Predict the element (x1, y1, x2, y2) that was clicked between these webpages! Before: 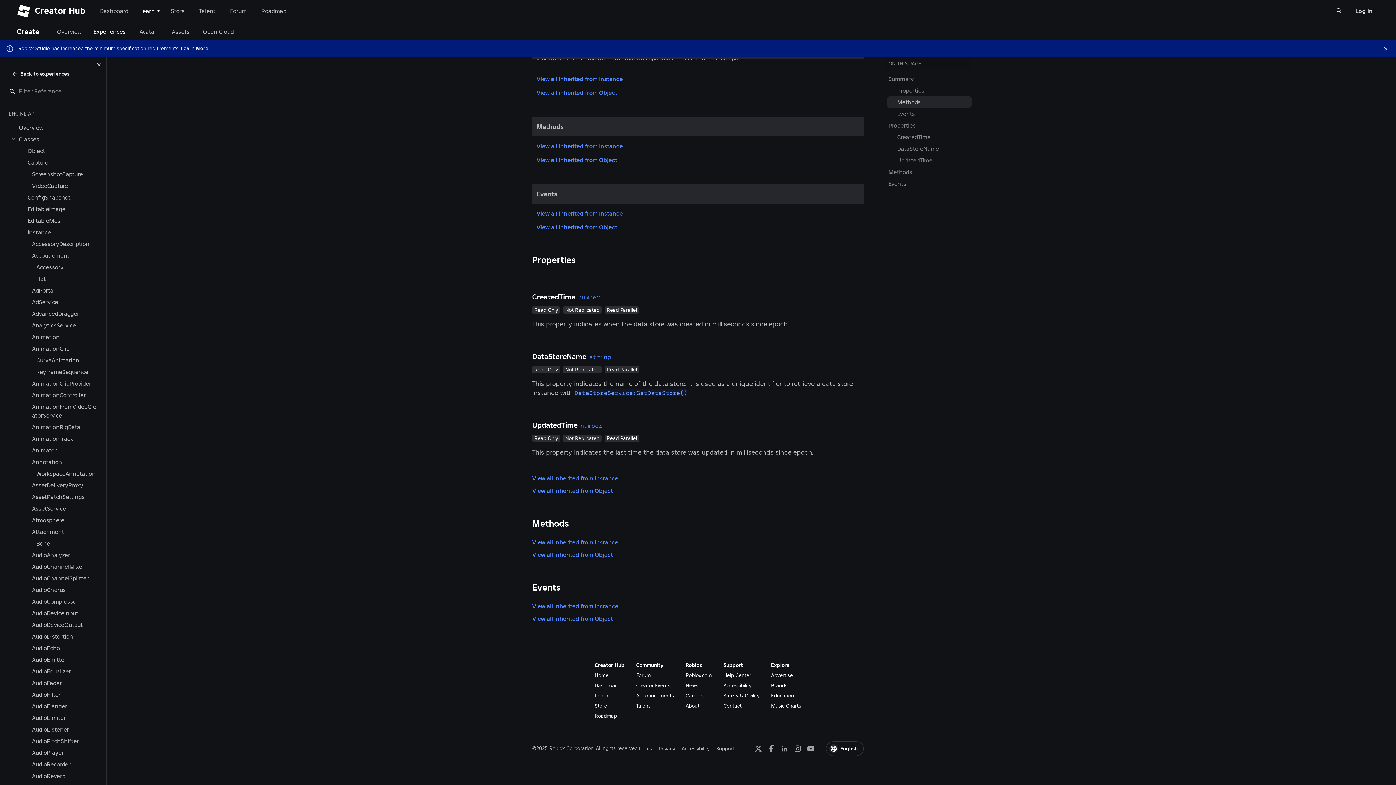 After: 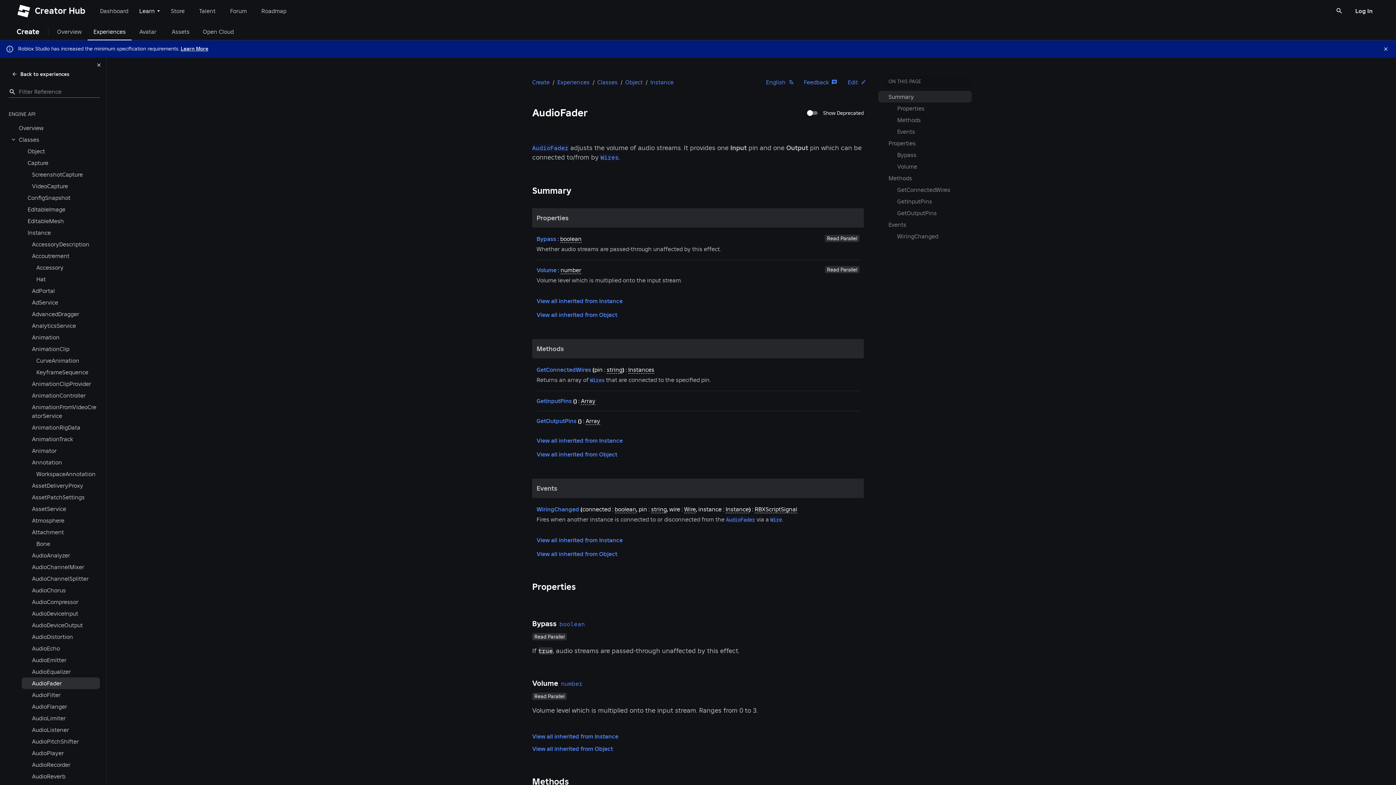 Action: bbox: (30, 677, 100, 689) label: AudioFader